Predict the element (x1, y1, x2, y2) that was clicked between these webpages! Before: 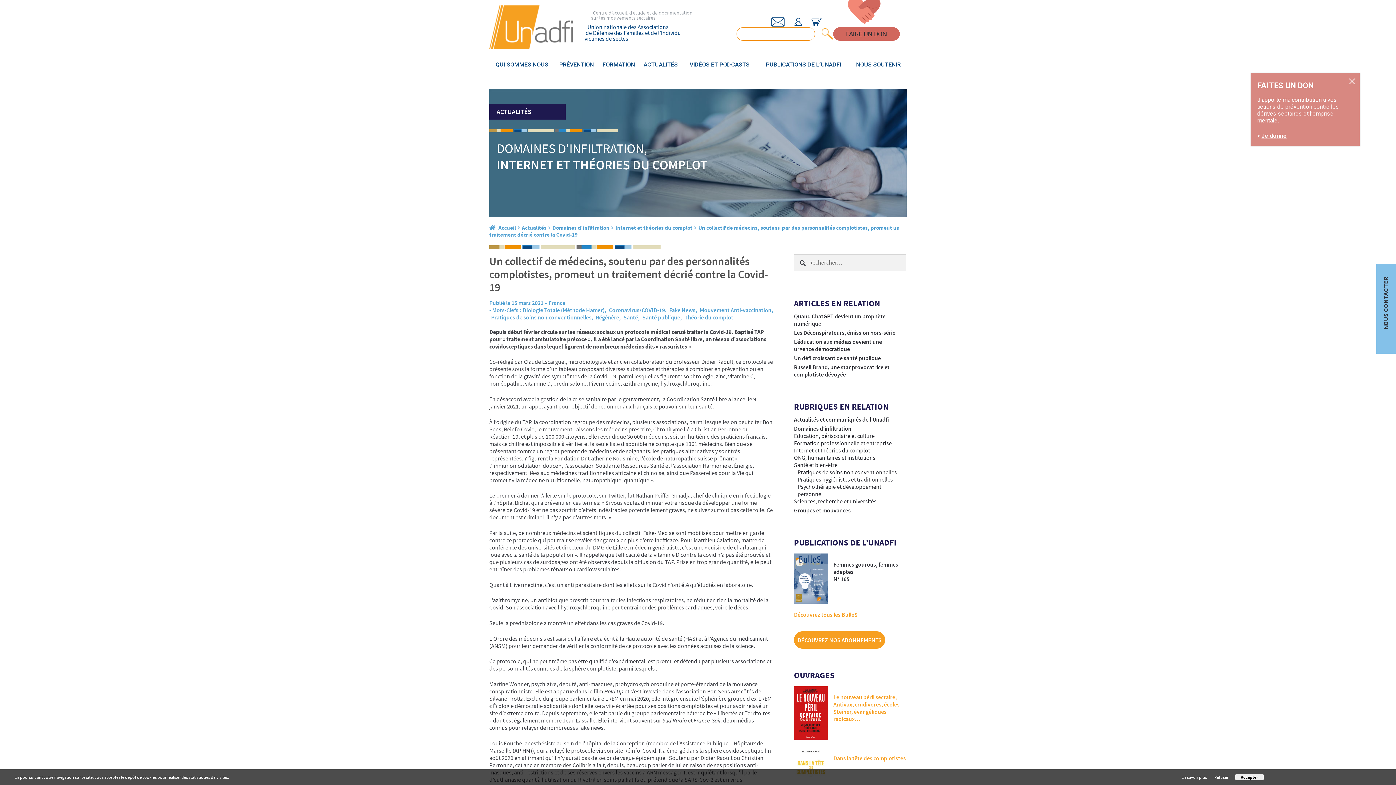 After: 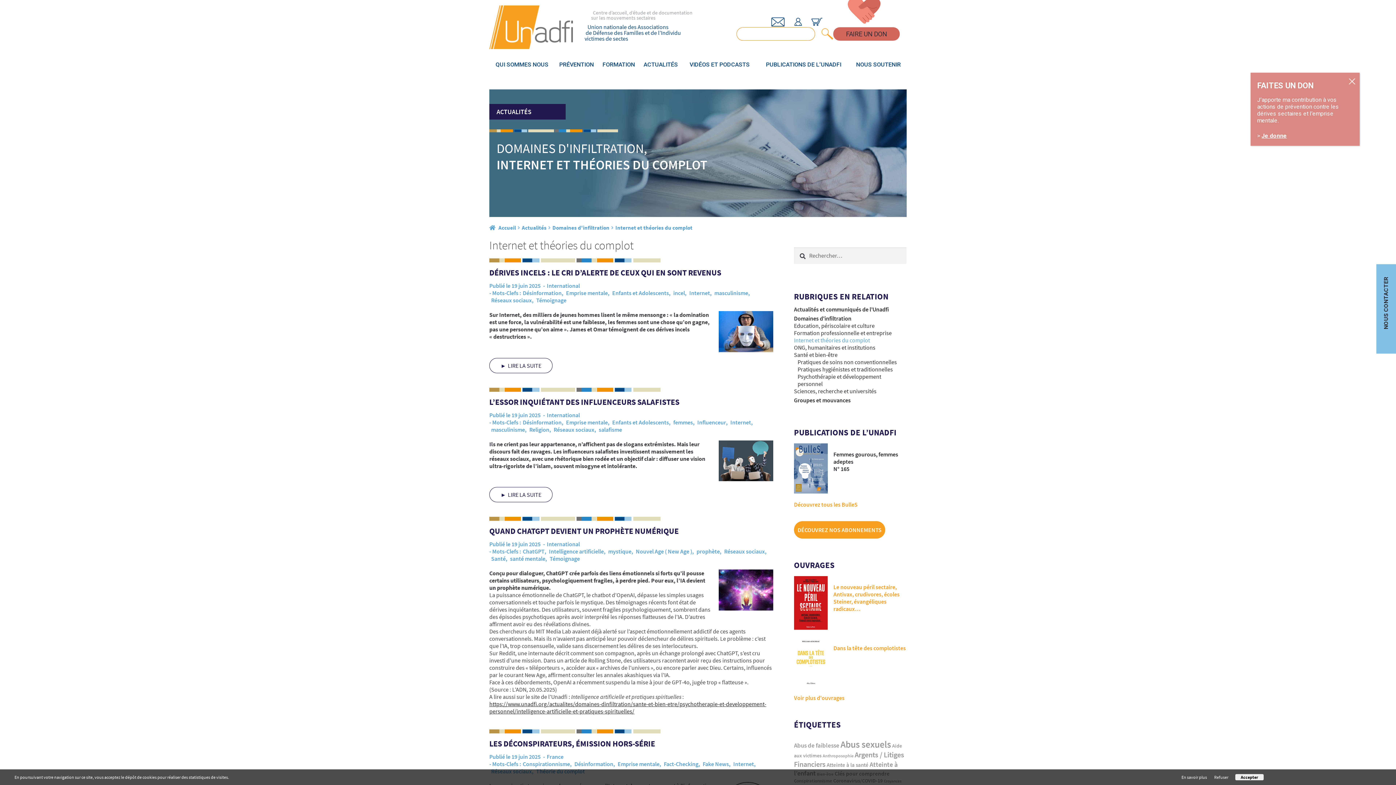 Action: bbox: (615, 224, 692, 231) label: Internet et théories du complot